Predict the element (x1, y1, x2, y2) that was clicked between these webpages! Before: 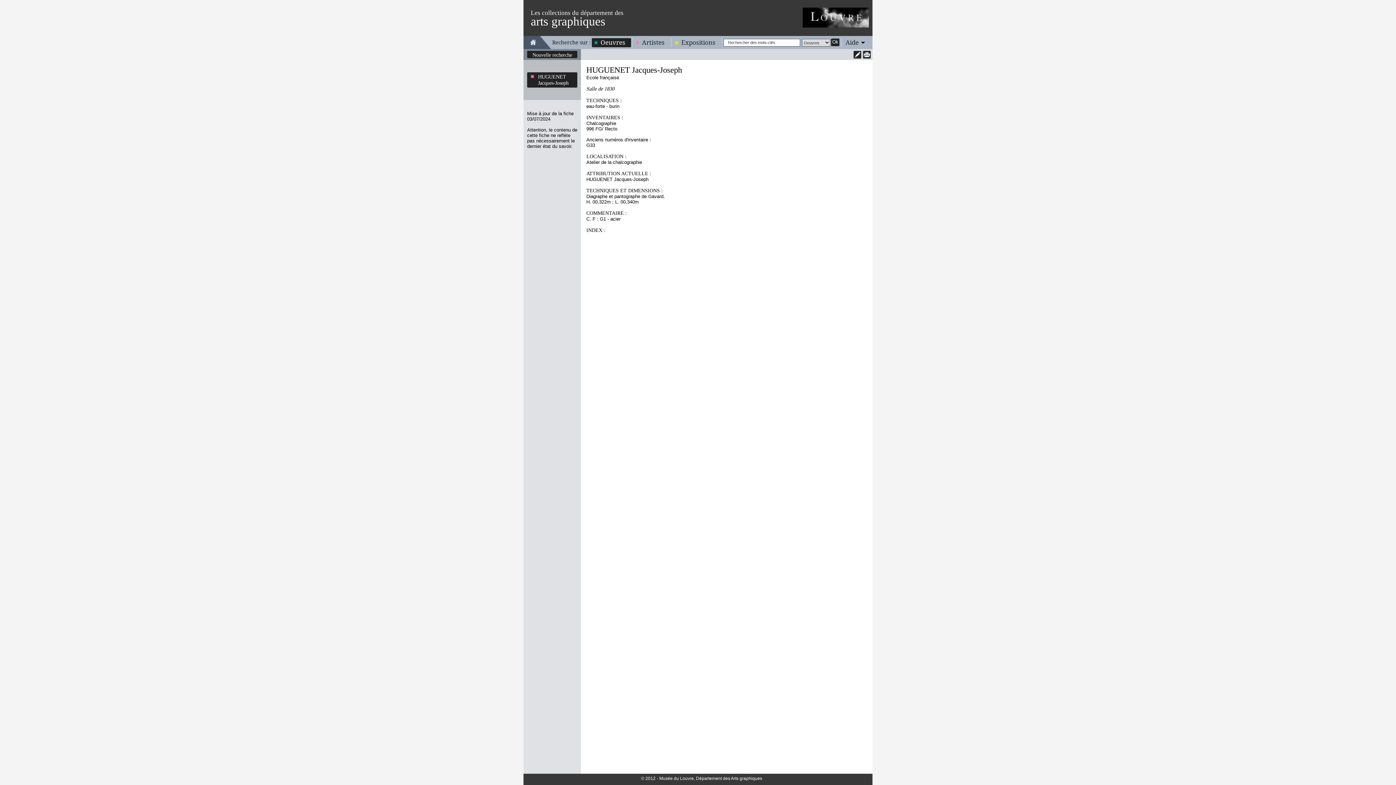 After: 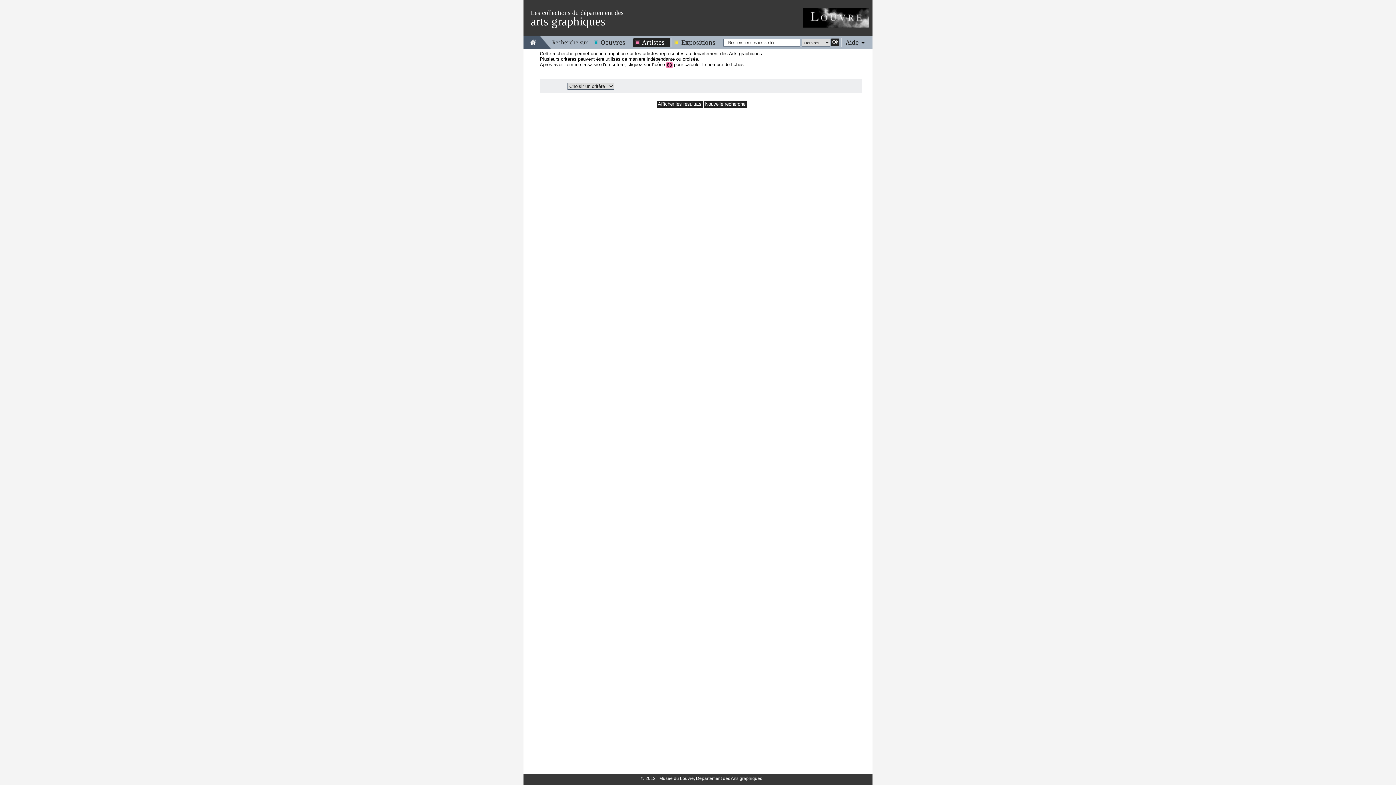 Action: bbox: (633, 38, 670, 46) label: Artistes